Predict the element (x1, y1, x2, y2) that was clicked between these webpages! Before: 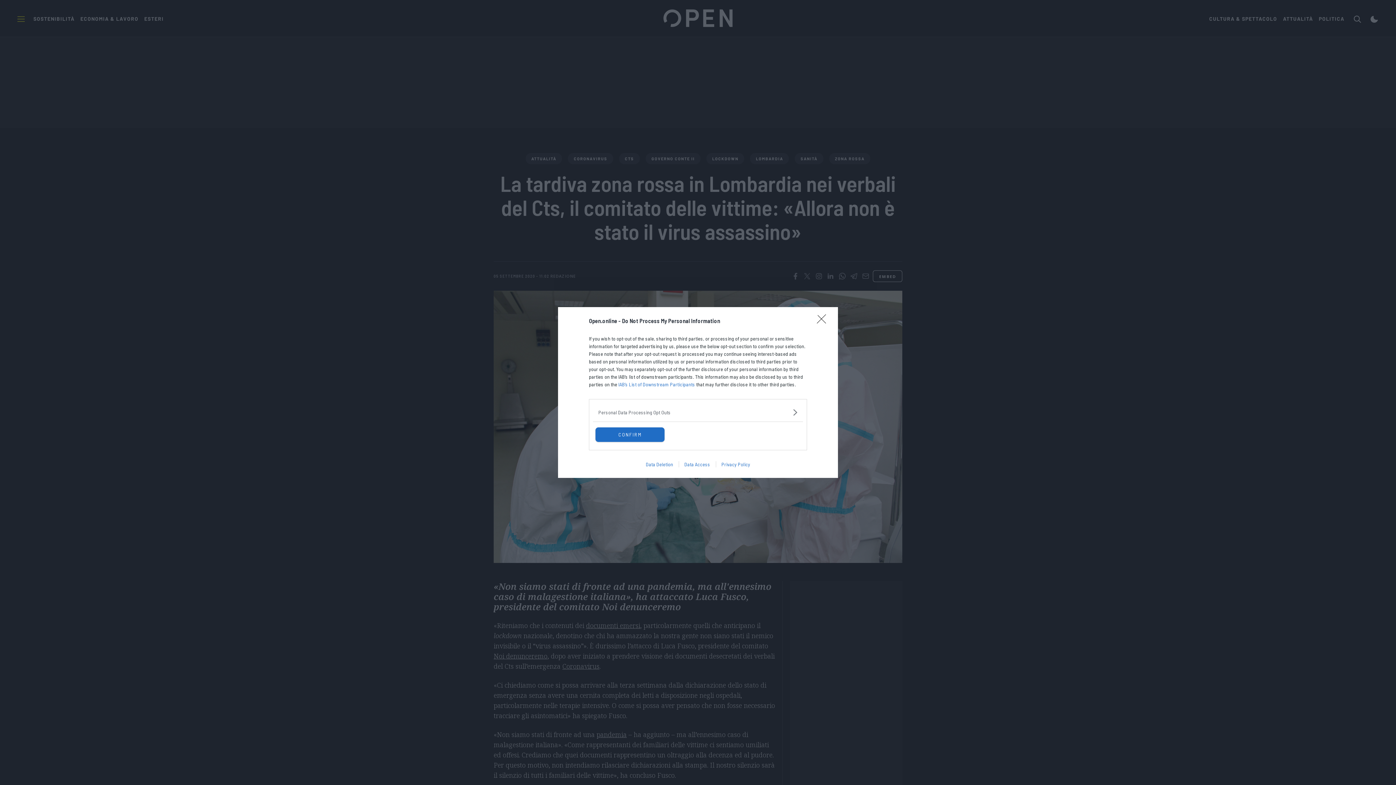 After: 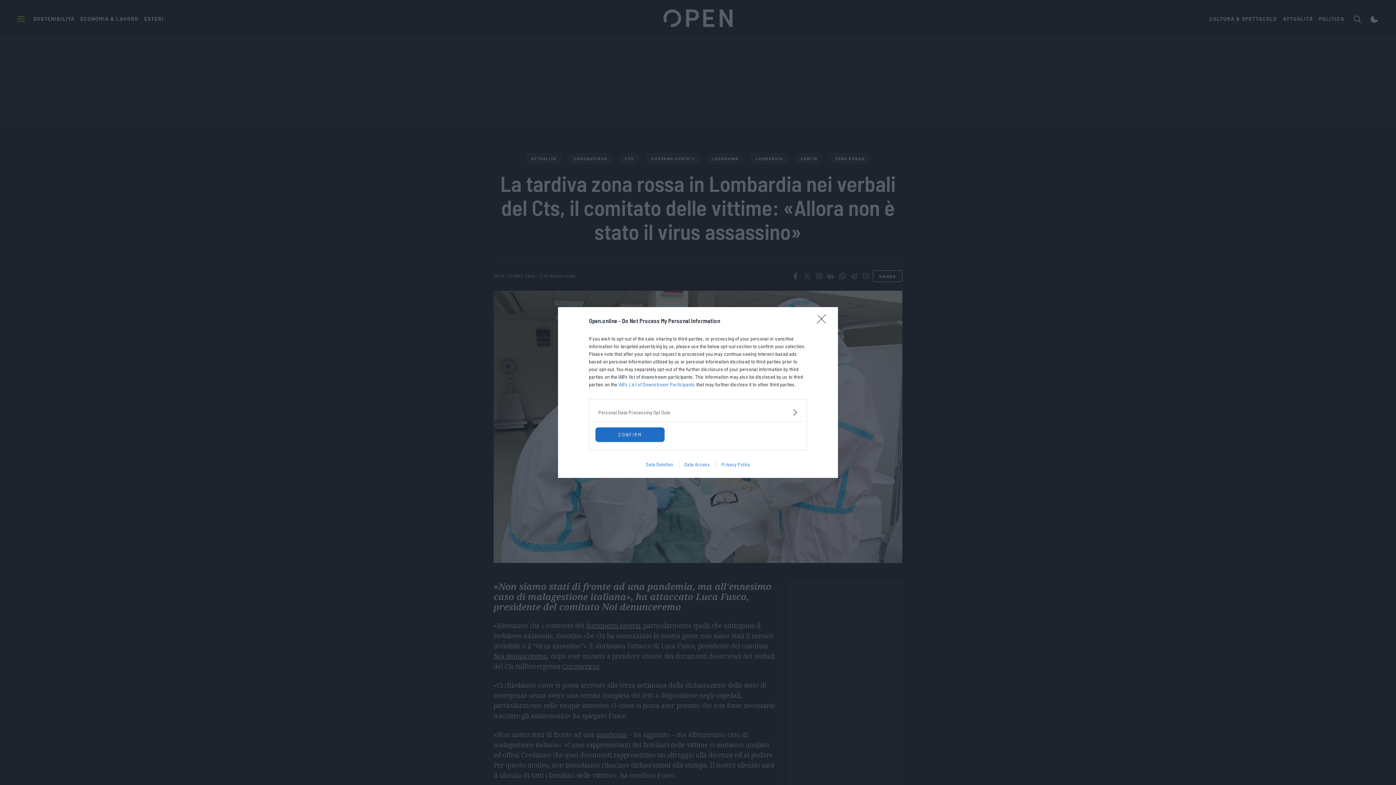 Action: bbox: (678, 461, 715, 467) label: Data Access